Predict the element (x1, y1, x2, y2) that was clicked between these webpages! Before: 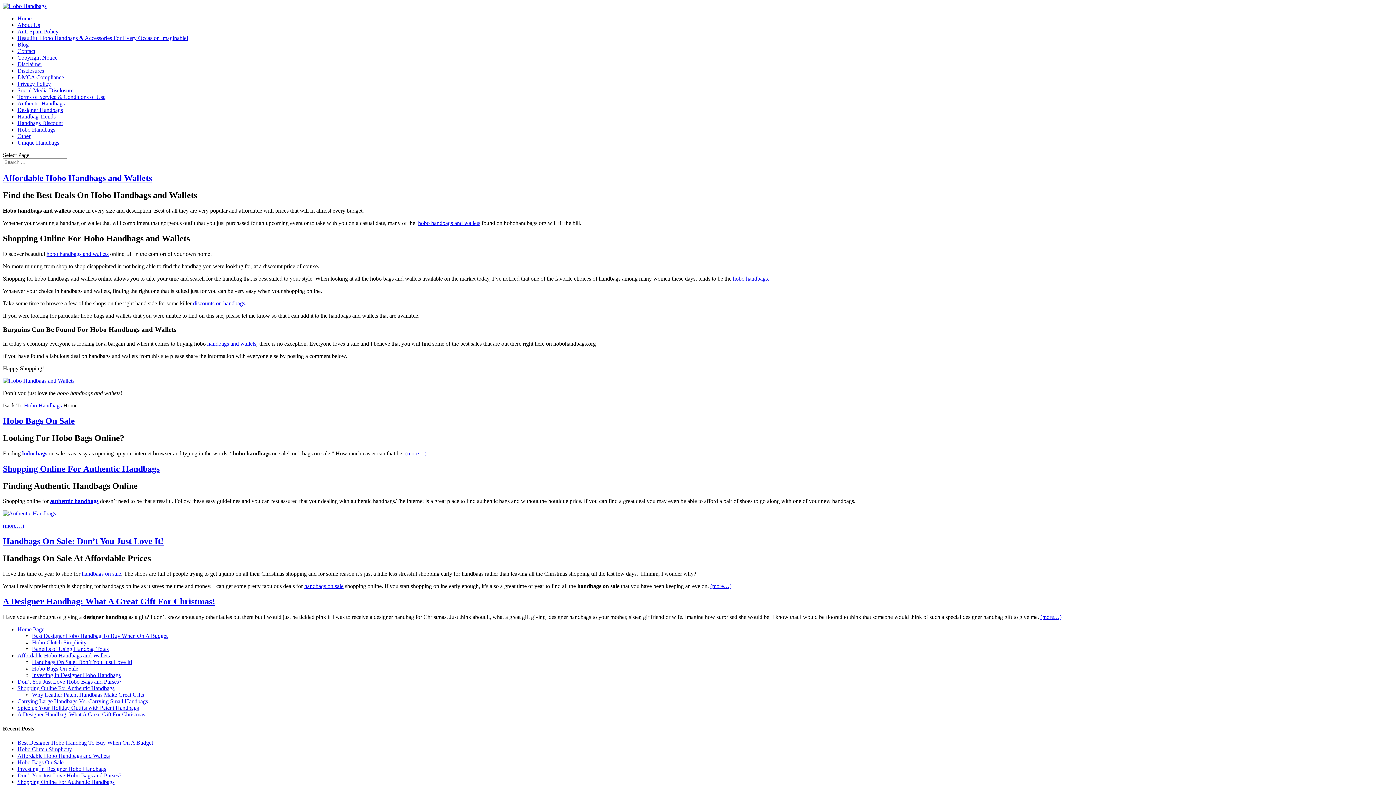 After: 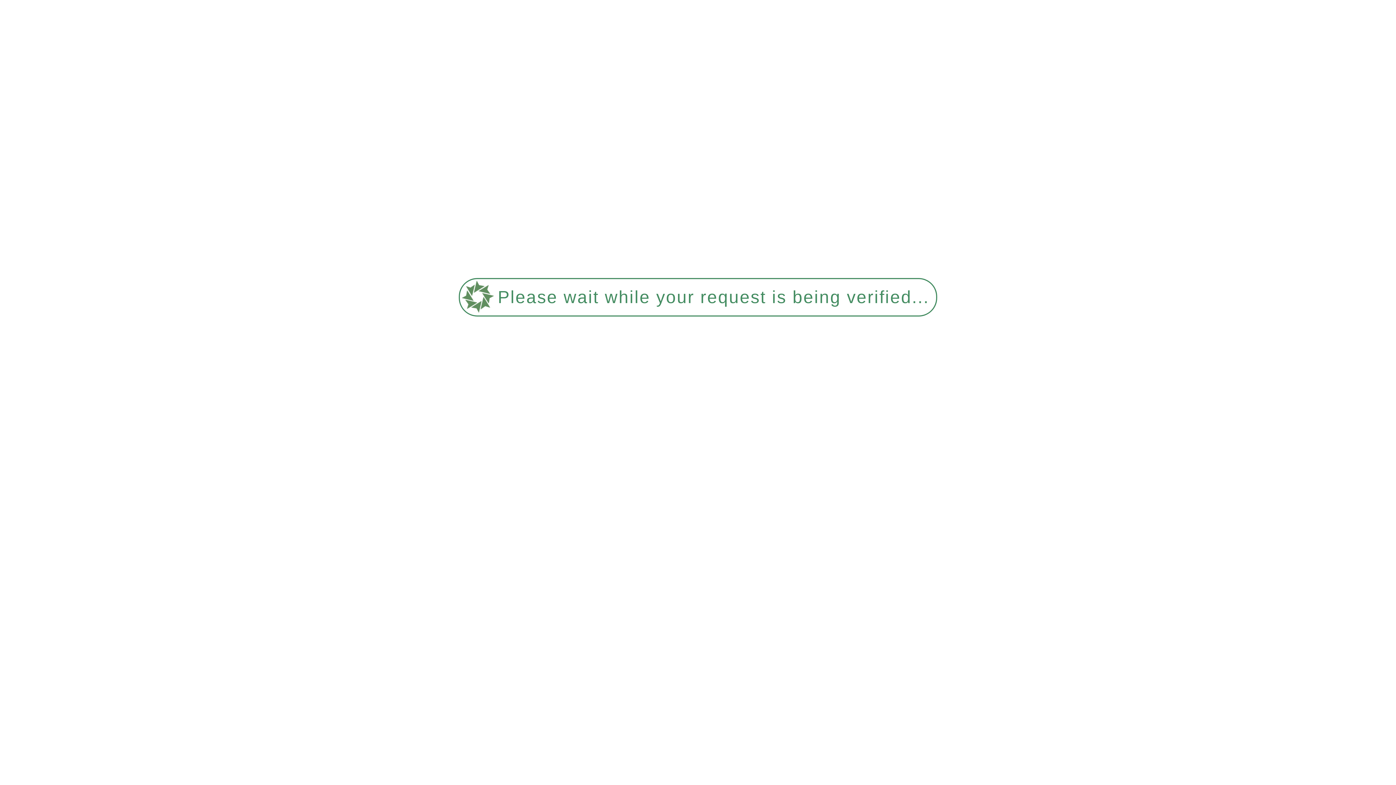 Action: bbox: (17, 698, 148, 704) label: Carrying Large Handbags Vs. Carrying Small Handbags